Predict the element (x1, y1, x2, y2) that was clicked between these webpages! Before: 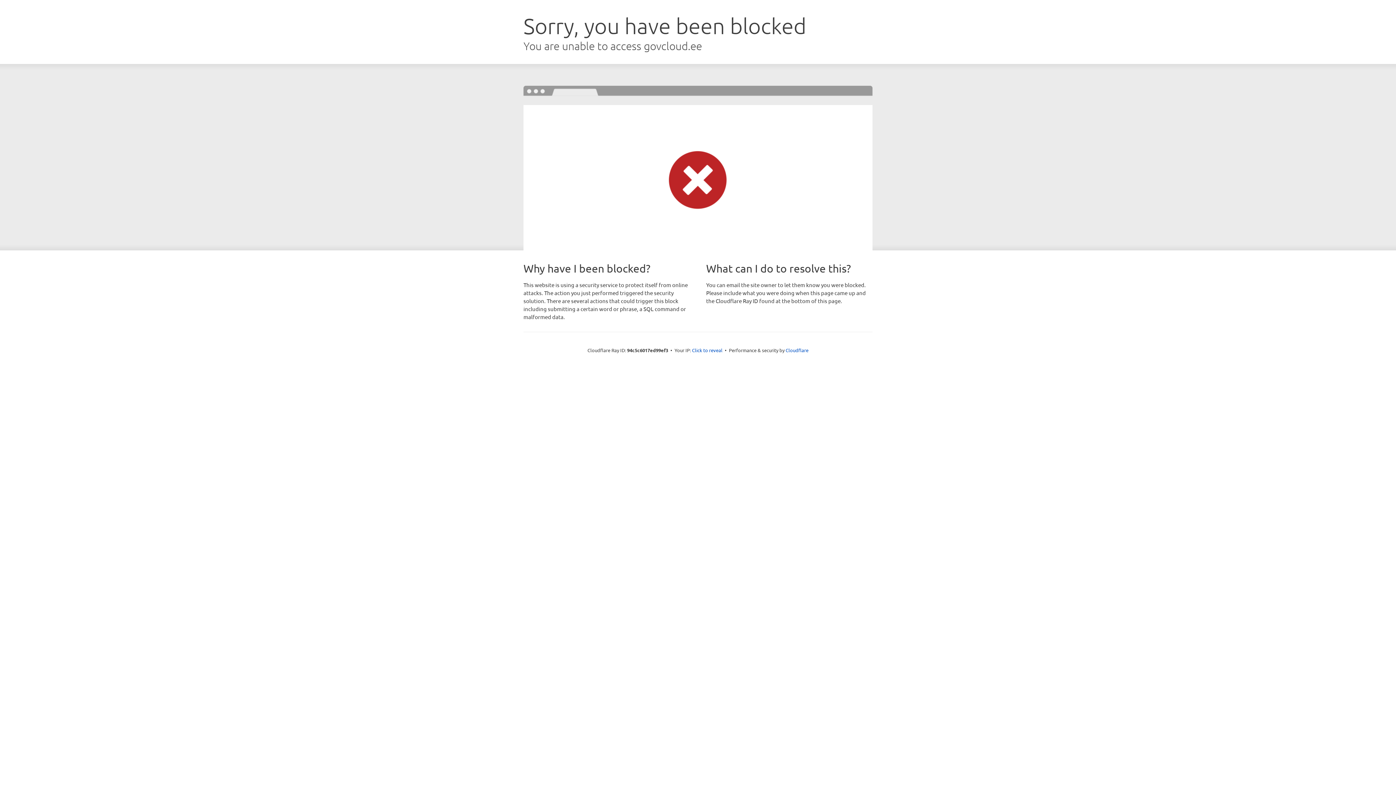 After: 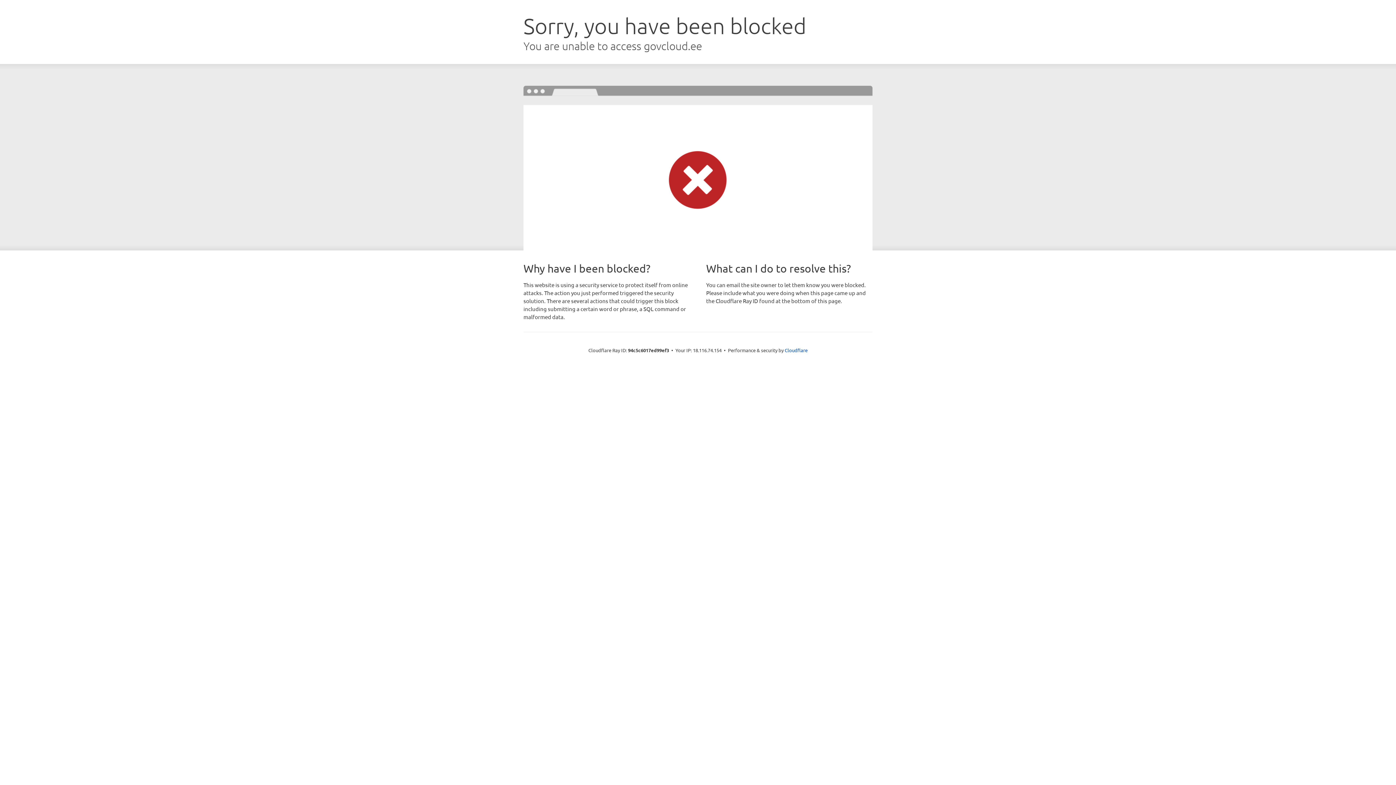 Action: label: Click to reveal bbox: (692, 346, 722, 353)